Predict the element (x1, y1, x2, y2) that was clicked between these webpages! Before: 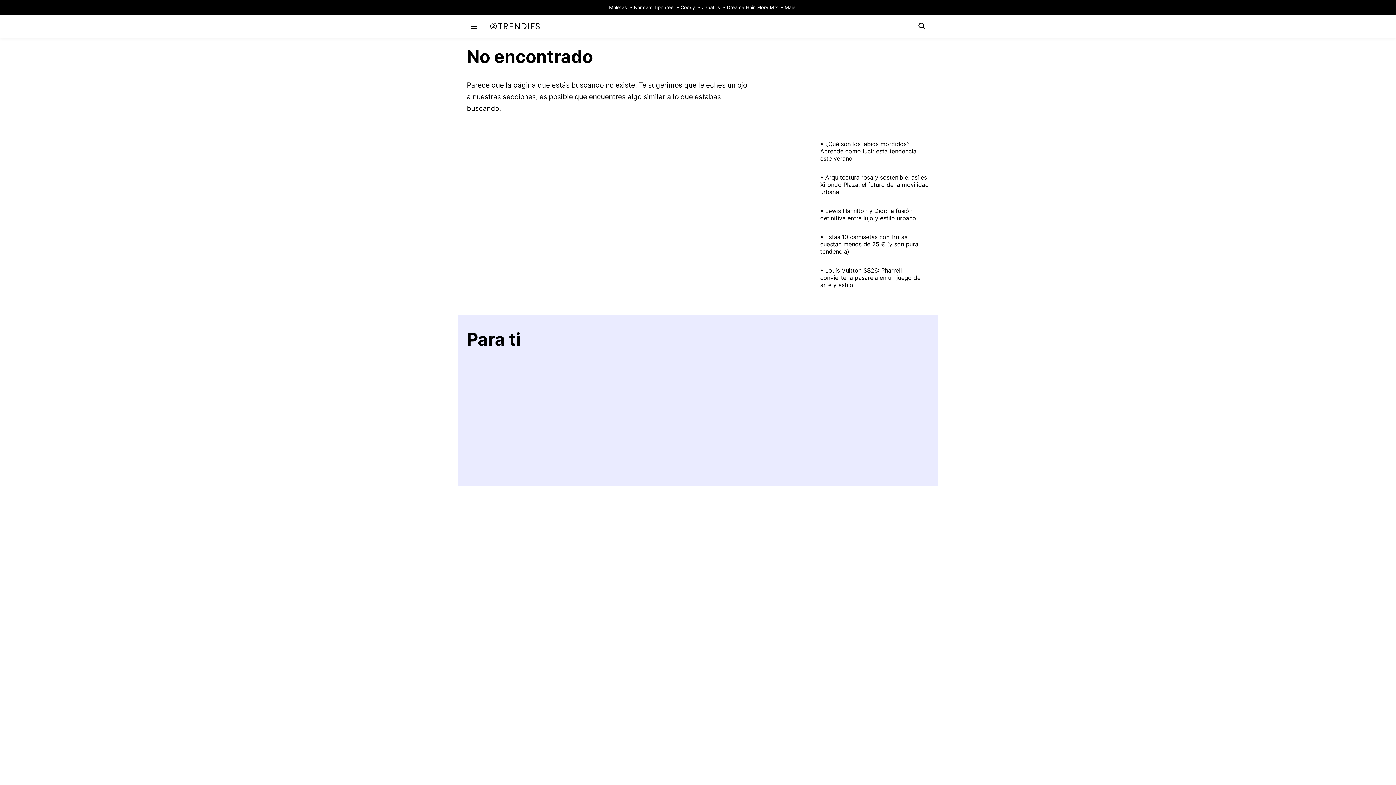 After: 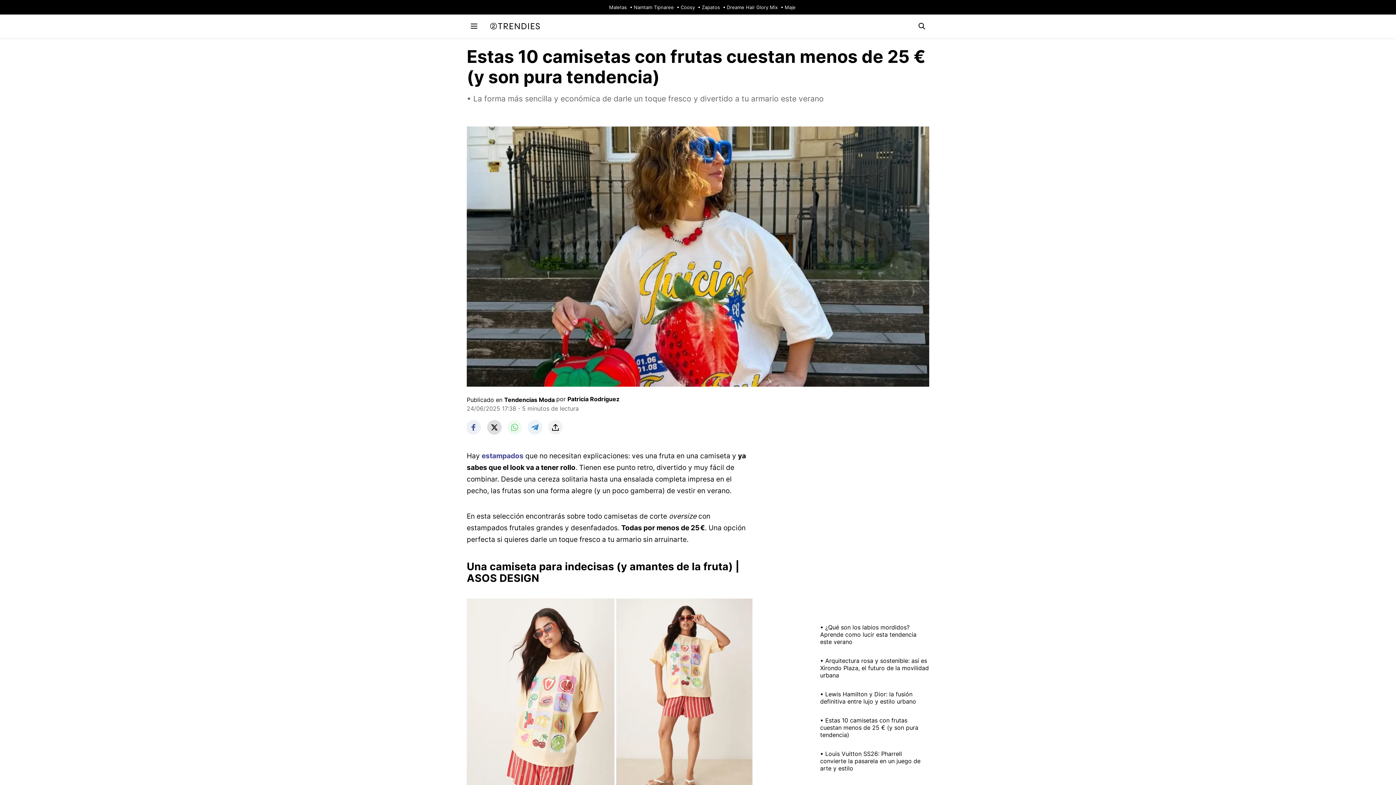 Action: bbox: (820, 227, 929, 261) label: Estas 10 camisetas con frutas cuestan menos de 25 € (y son pura tendencia)